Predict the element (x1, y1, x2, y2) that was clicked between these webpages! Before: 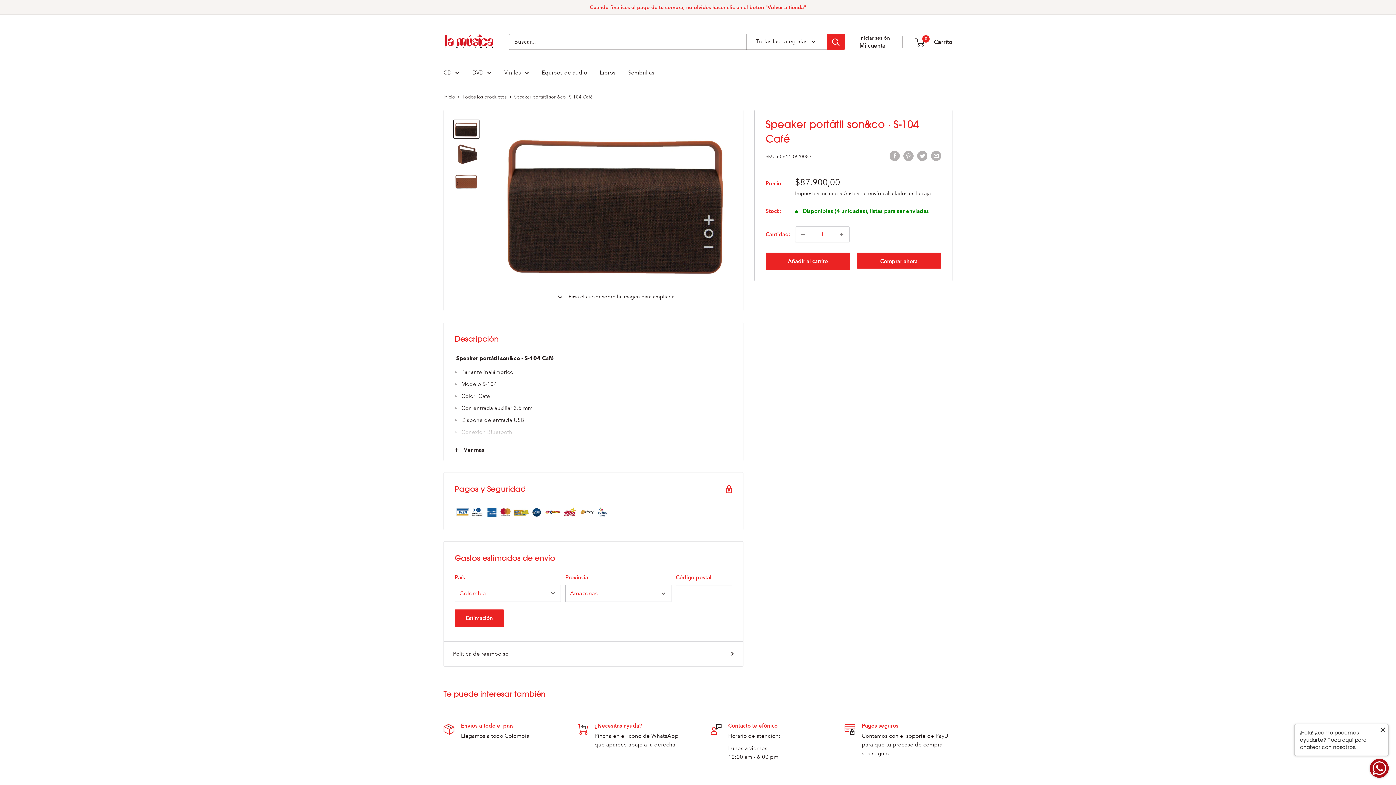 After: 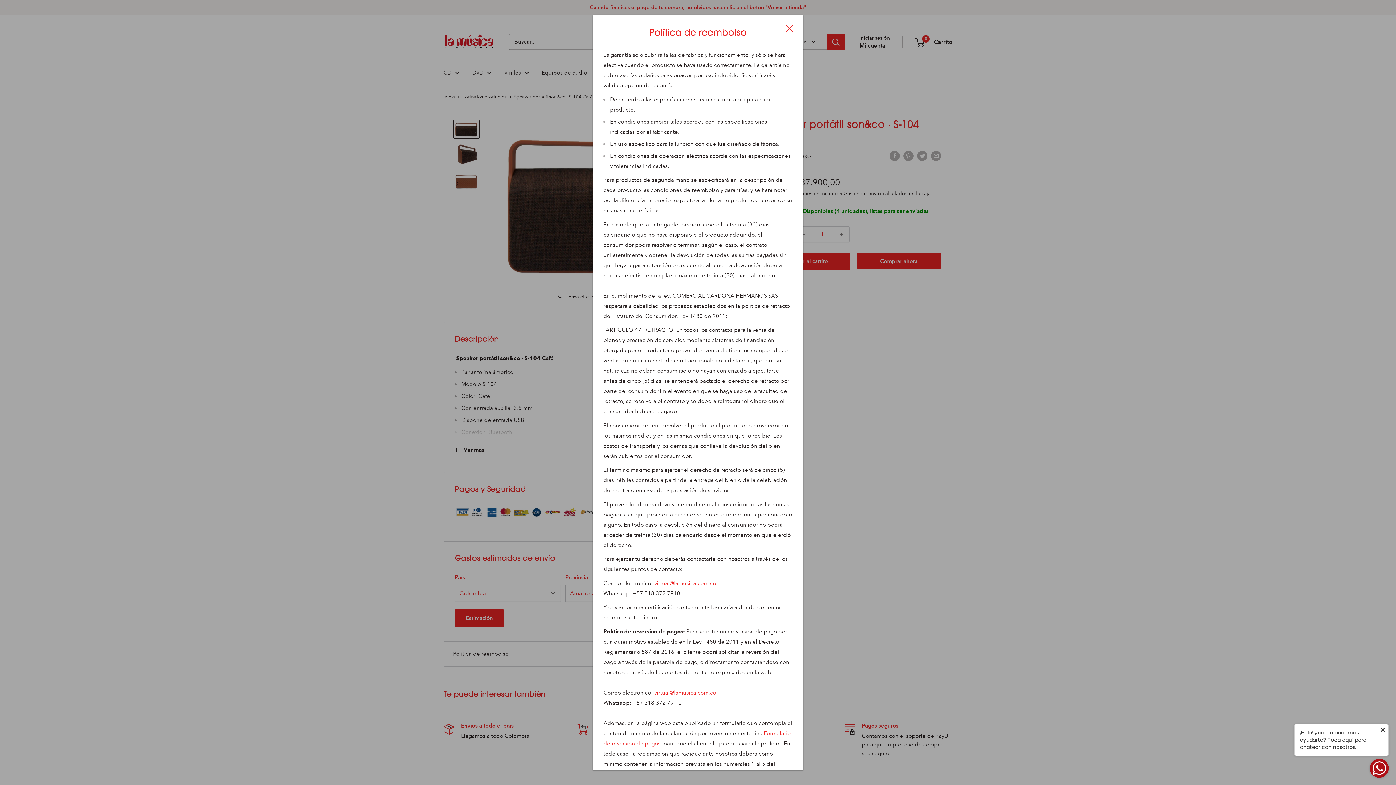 Action: bbox: (453, 649, 734, 659) label: Política de reembolso